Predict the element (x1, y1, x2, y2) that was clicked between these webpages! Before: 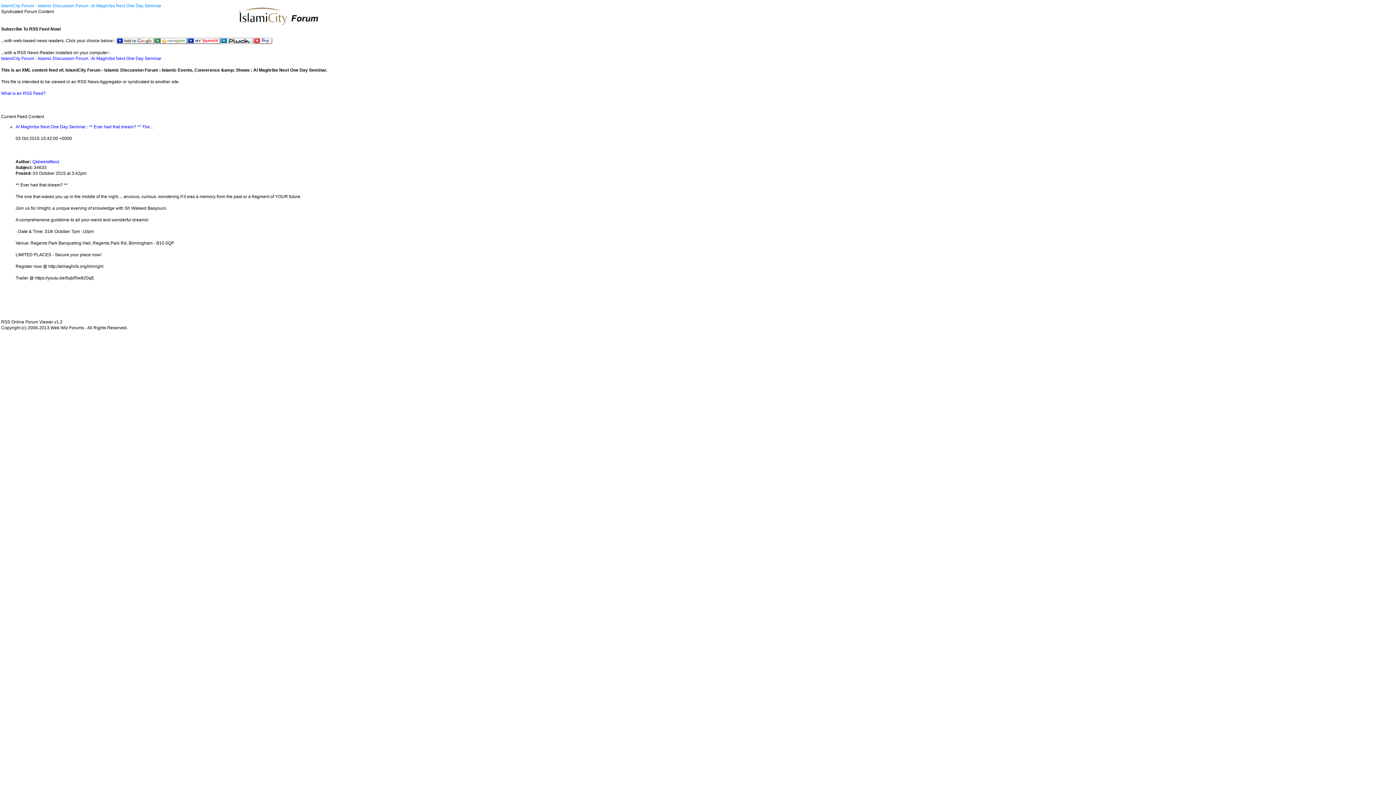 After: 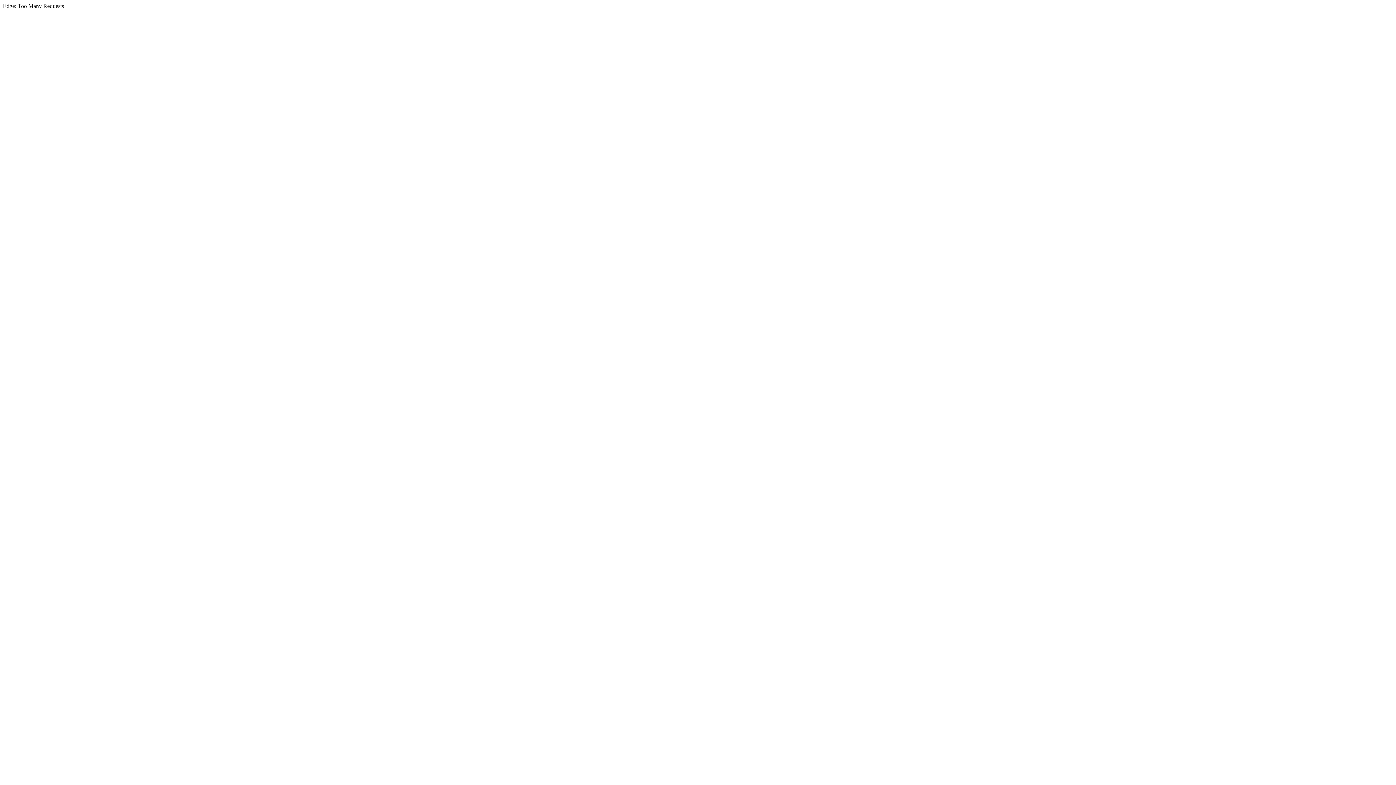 Action: bbox: (187, 38, 220, 43)